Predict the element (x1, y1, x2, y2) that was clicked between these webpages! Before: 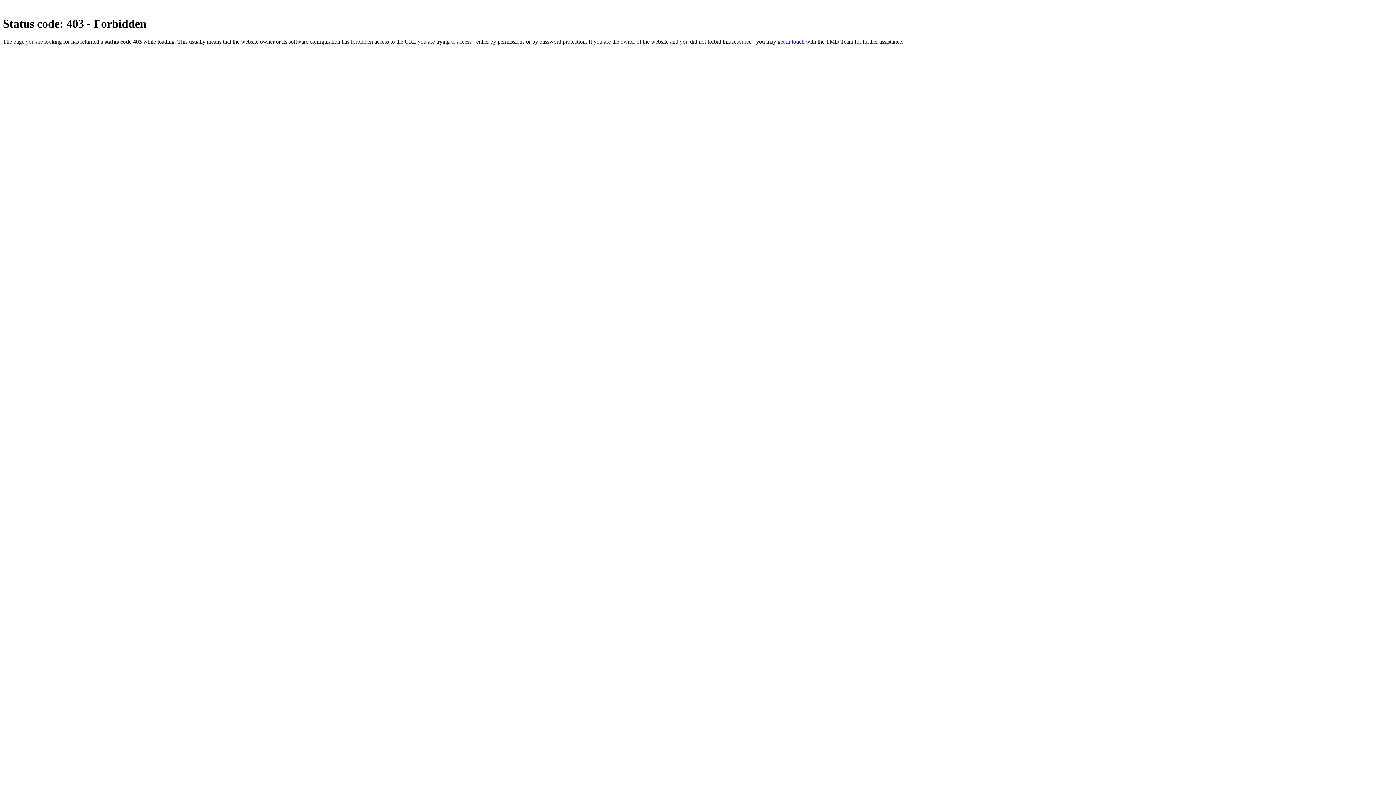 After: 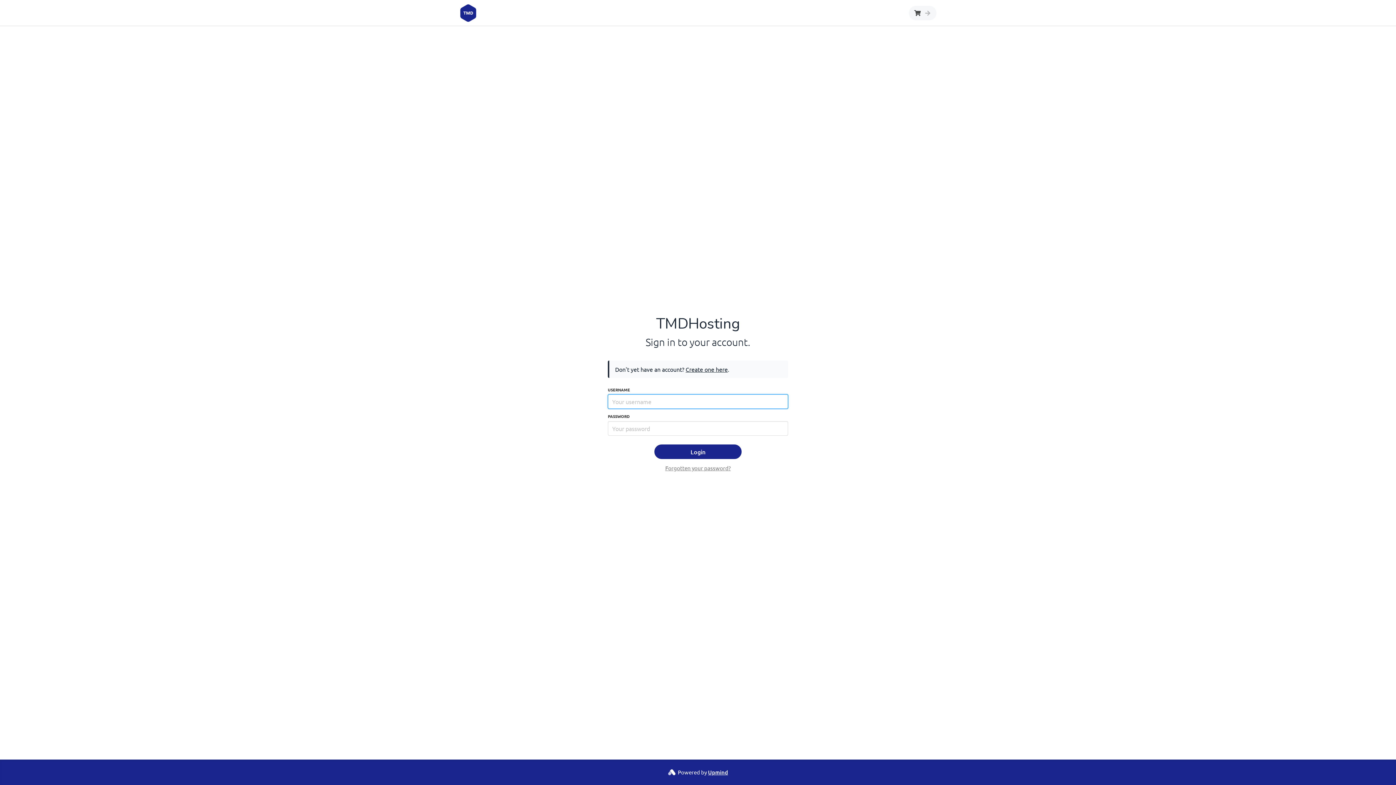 Action: bbox: (777, 38, 804, 44) label: get in touch